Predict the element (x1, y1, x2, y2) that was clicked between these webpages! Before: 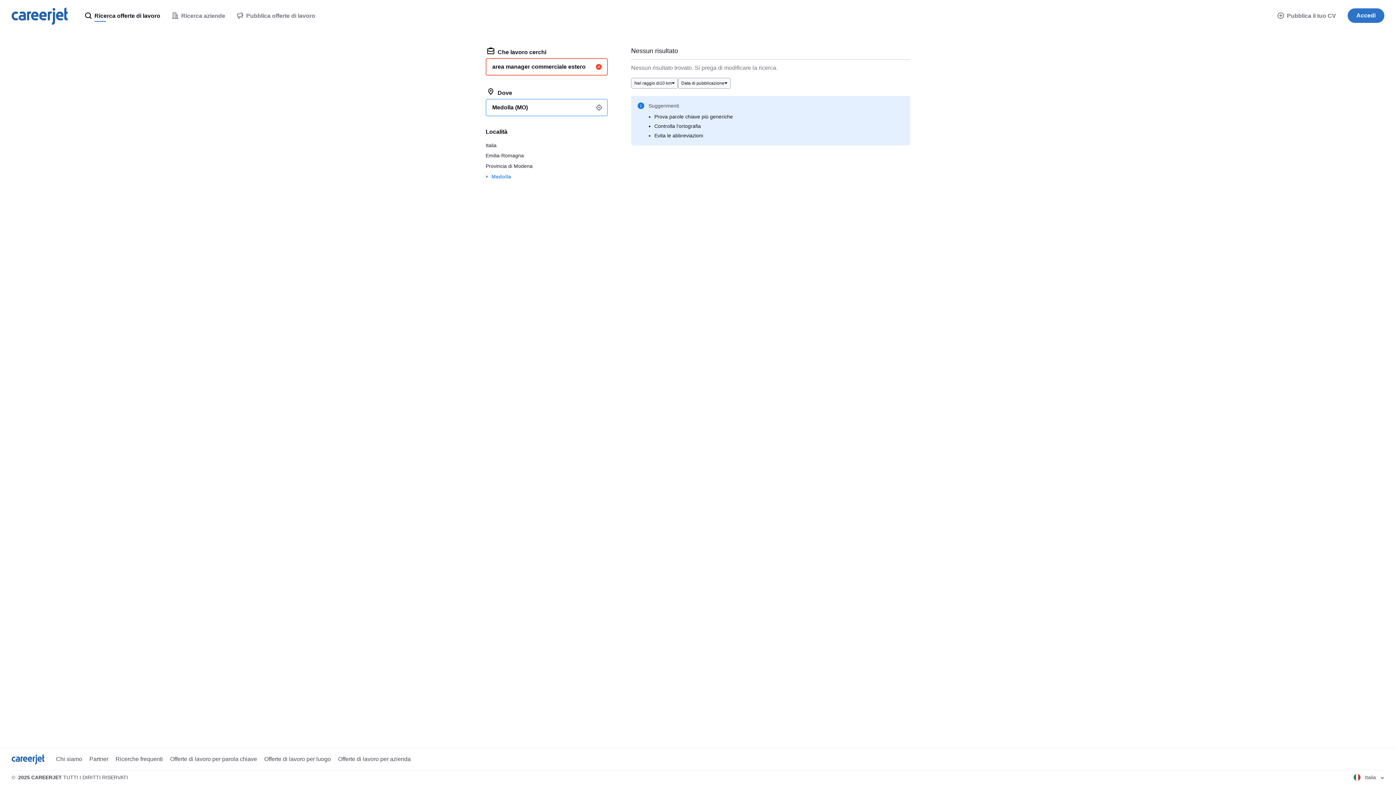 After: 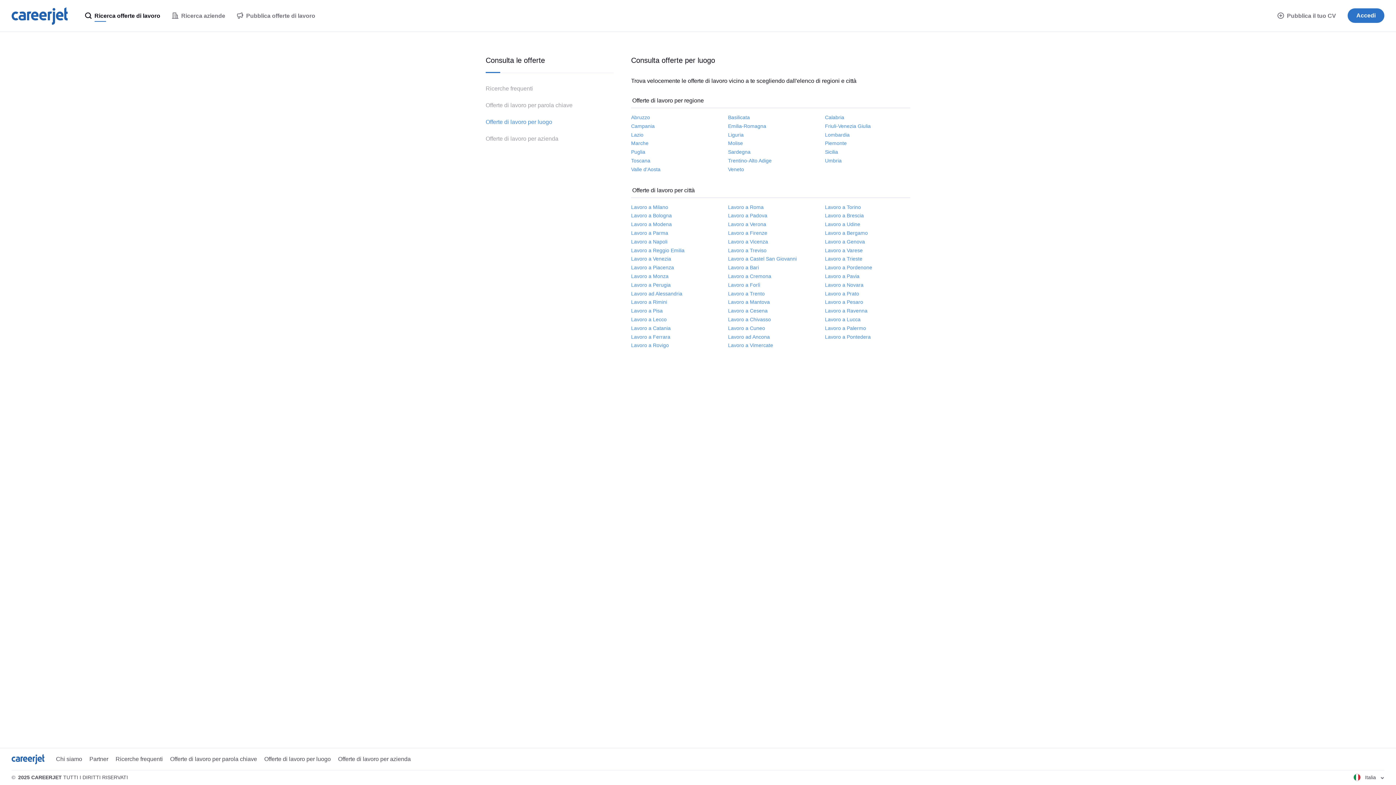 Action: bbox: (264, 755, 330, 763) label: Offerte di lavoro per luogo